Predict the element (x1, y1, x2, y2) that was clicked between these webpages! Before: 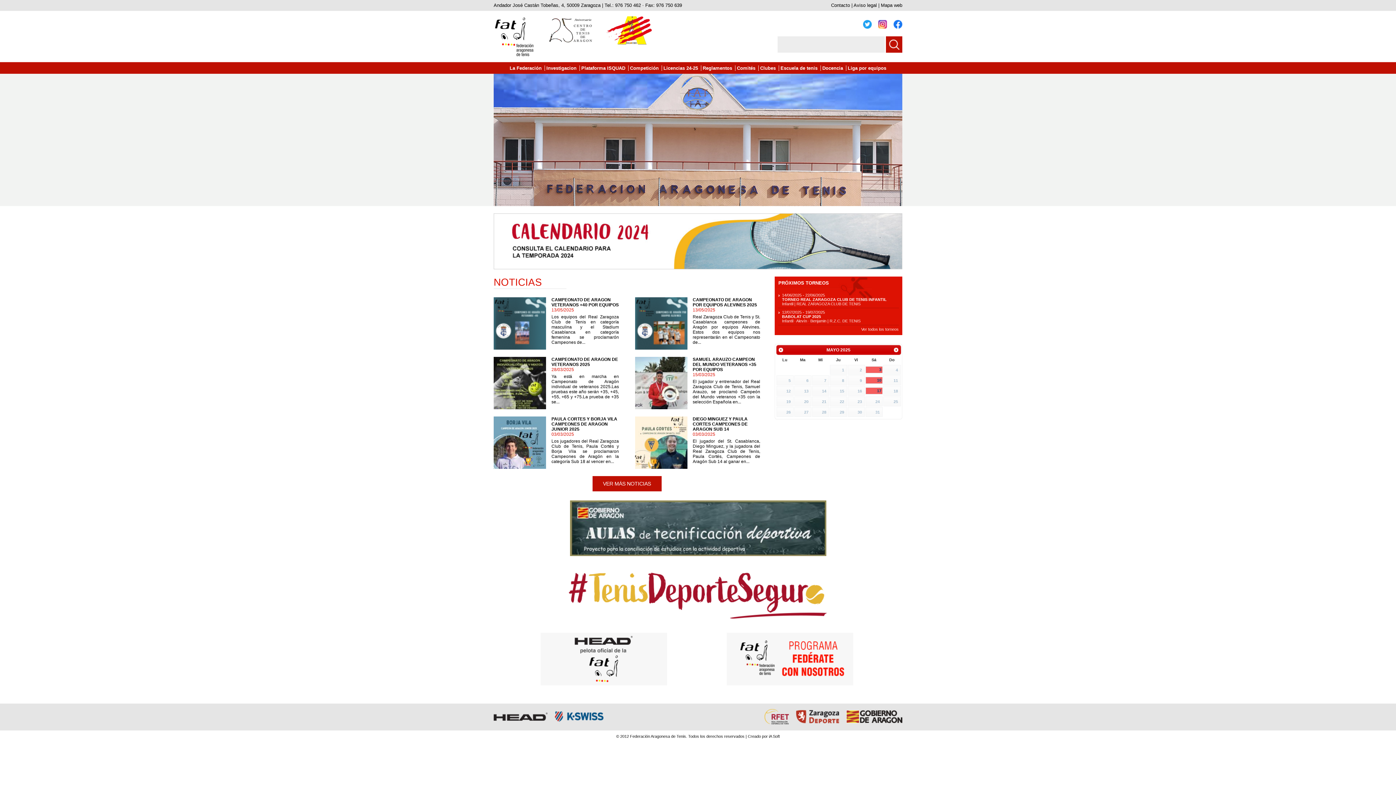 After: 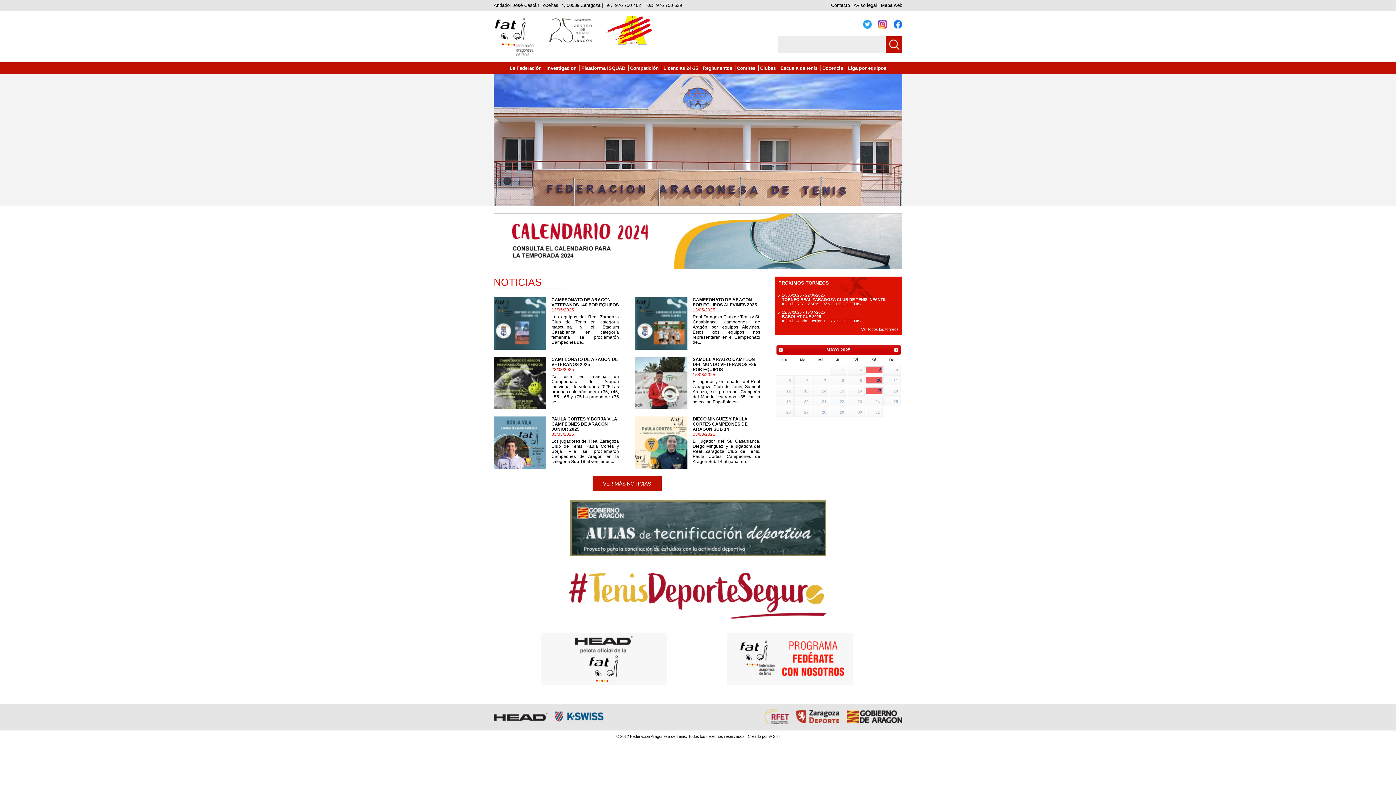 Action: bbox: (493, 202, 902, 206)